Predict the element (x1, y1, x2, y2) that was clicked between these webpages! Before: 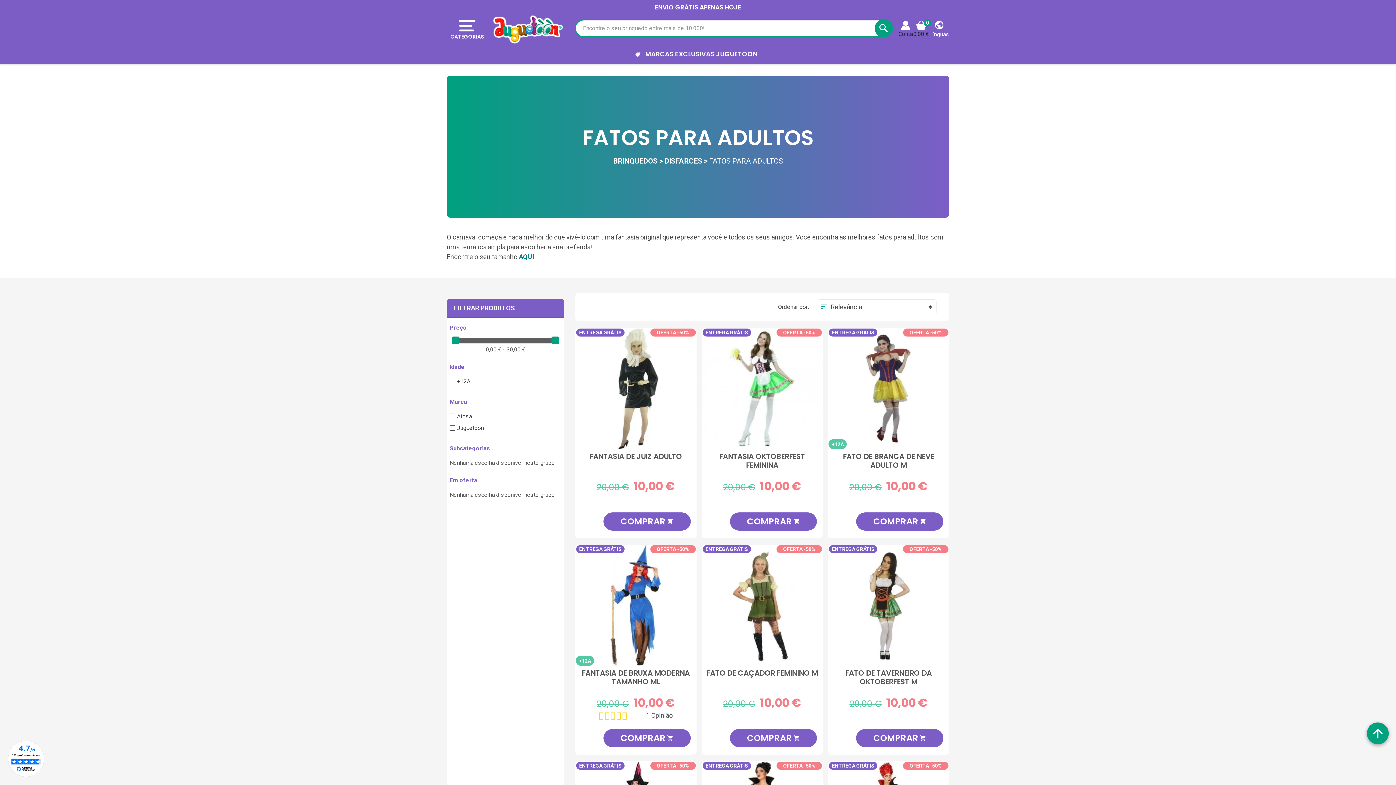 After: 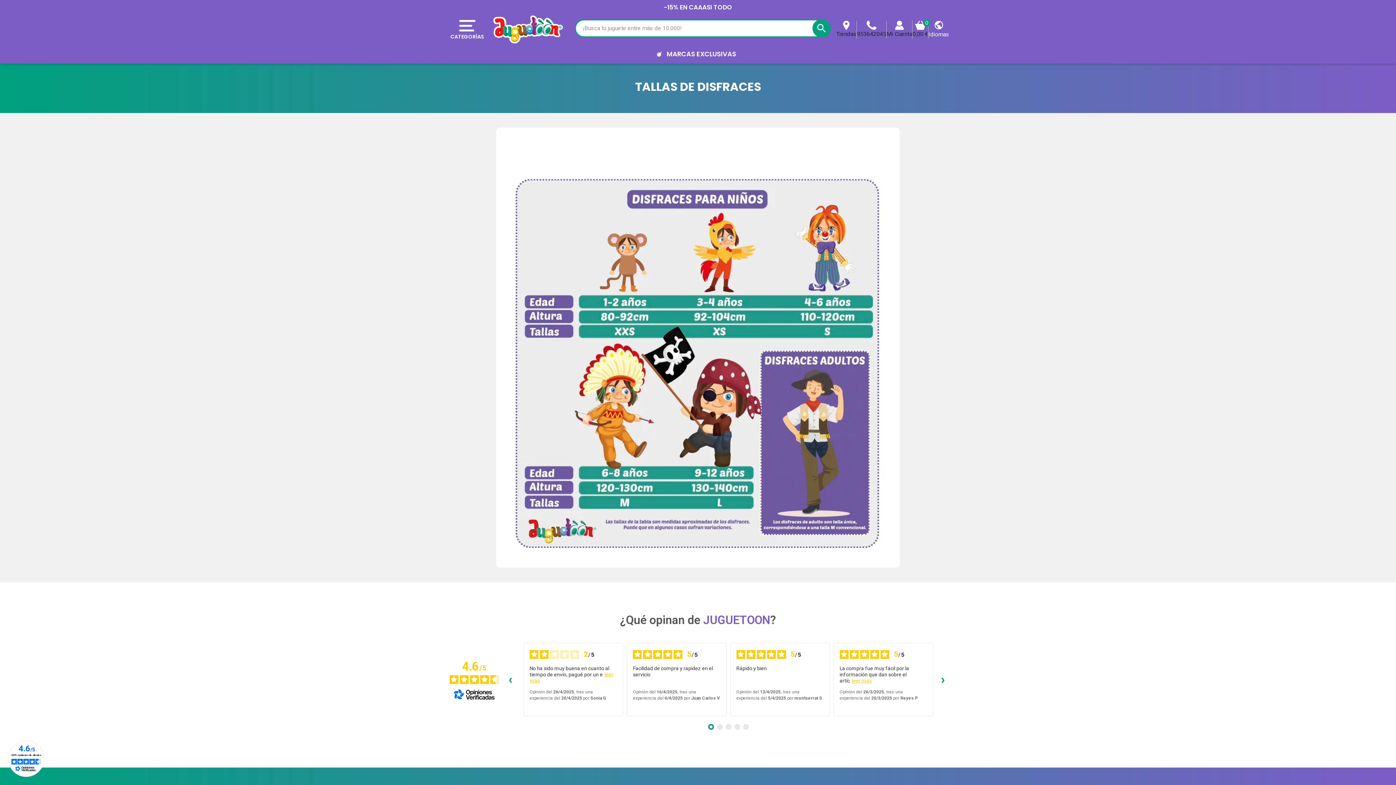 Action: bbox: (518, 253, 534, 260) label: AQUI